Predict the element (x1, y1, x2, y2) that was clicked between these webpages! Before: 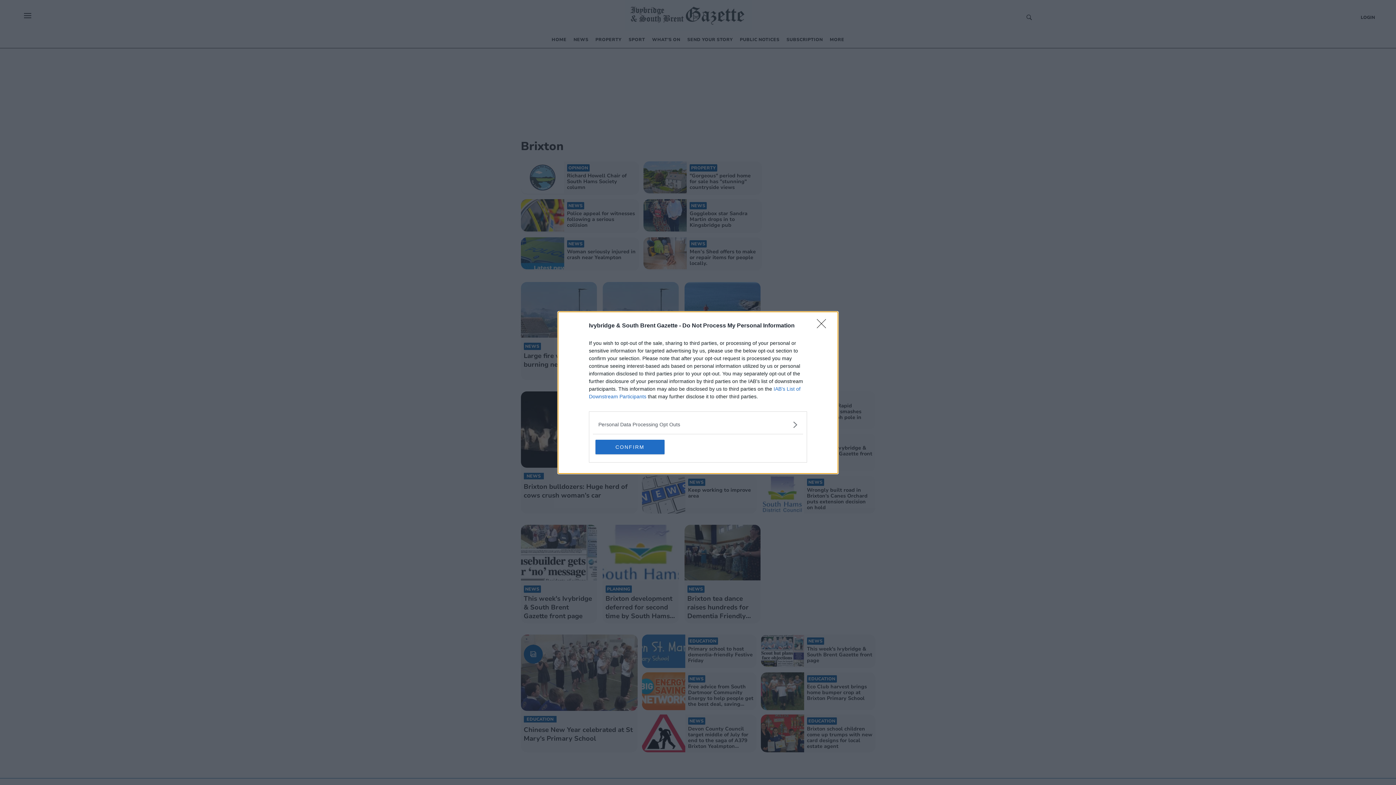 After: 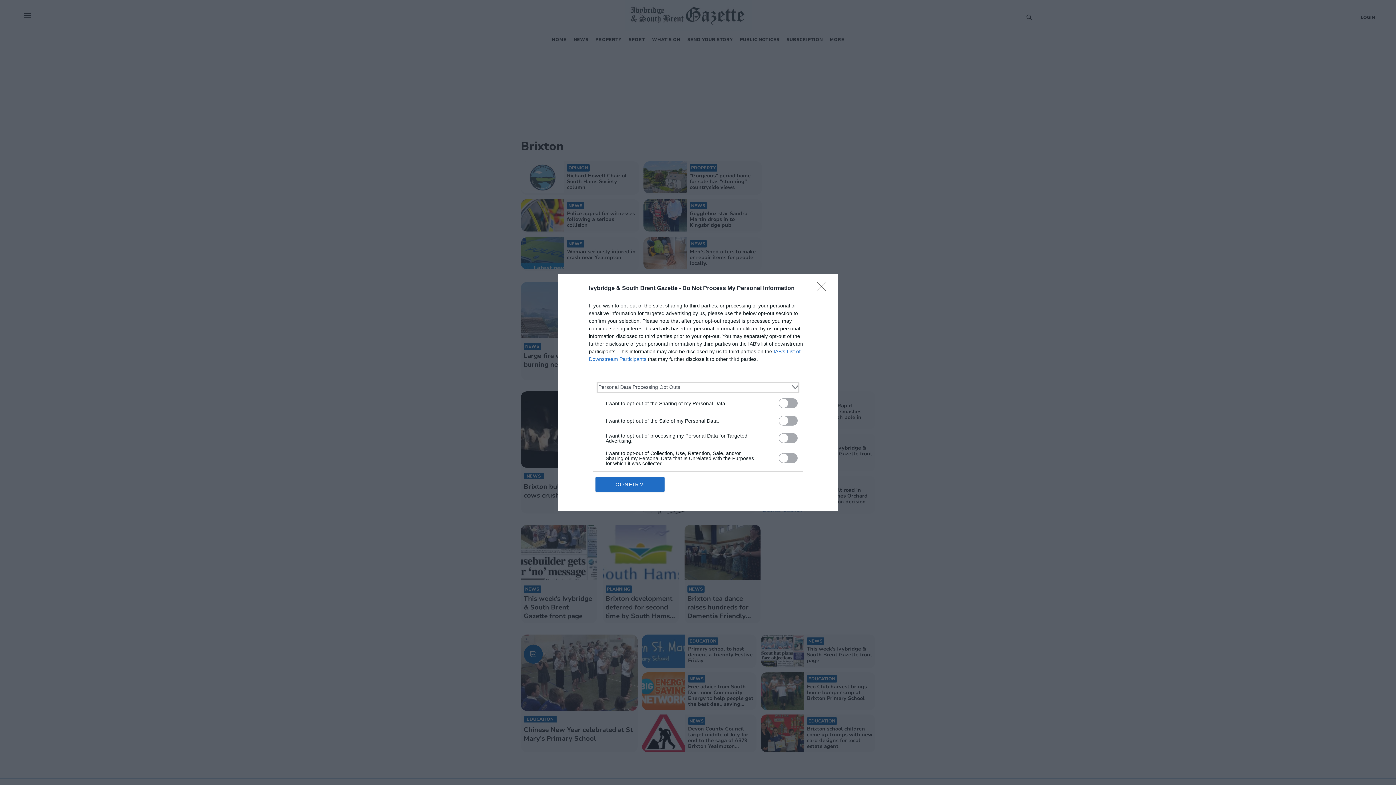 Action: bbox: (598, 420, 797, 428) label: Opt-Outs